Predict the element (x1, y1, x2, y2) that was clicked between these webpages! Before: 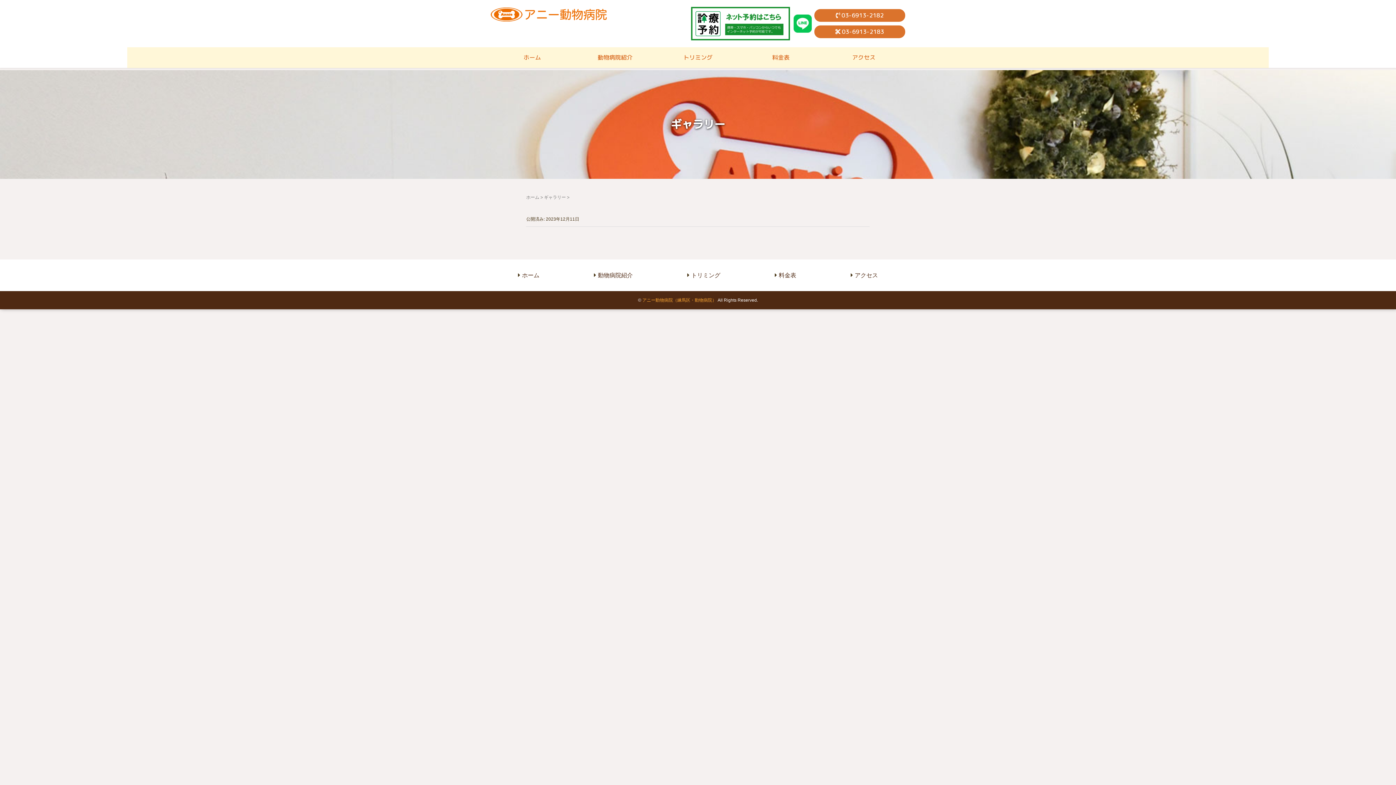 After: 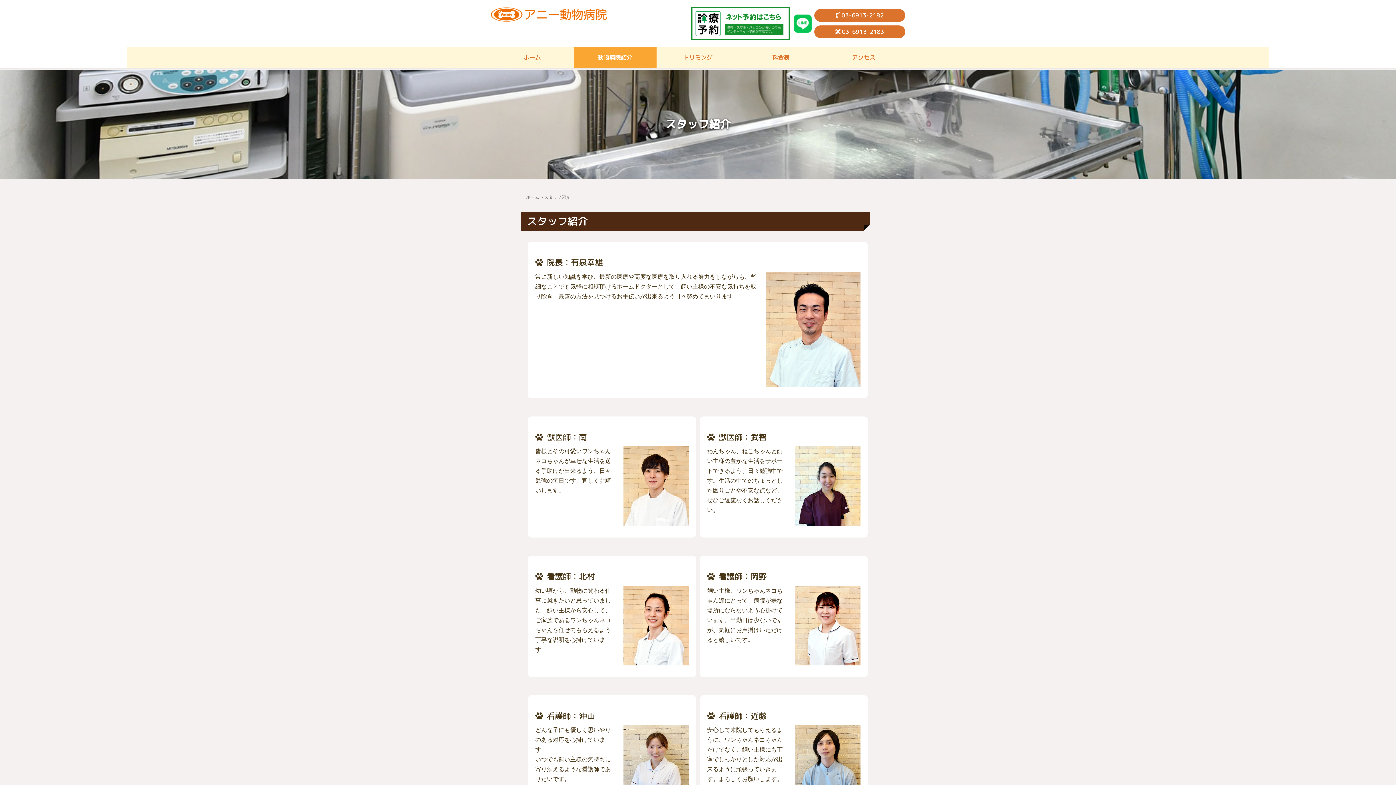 Action: label: 動物病院紹介 bbox: (598, 272, 632, 278)